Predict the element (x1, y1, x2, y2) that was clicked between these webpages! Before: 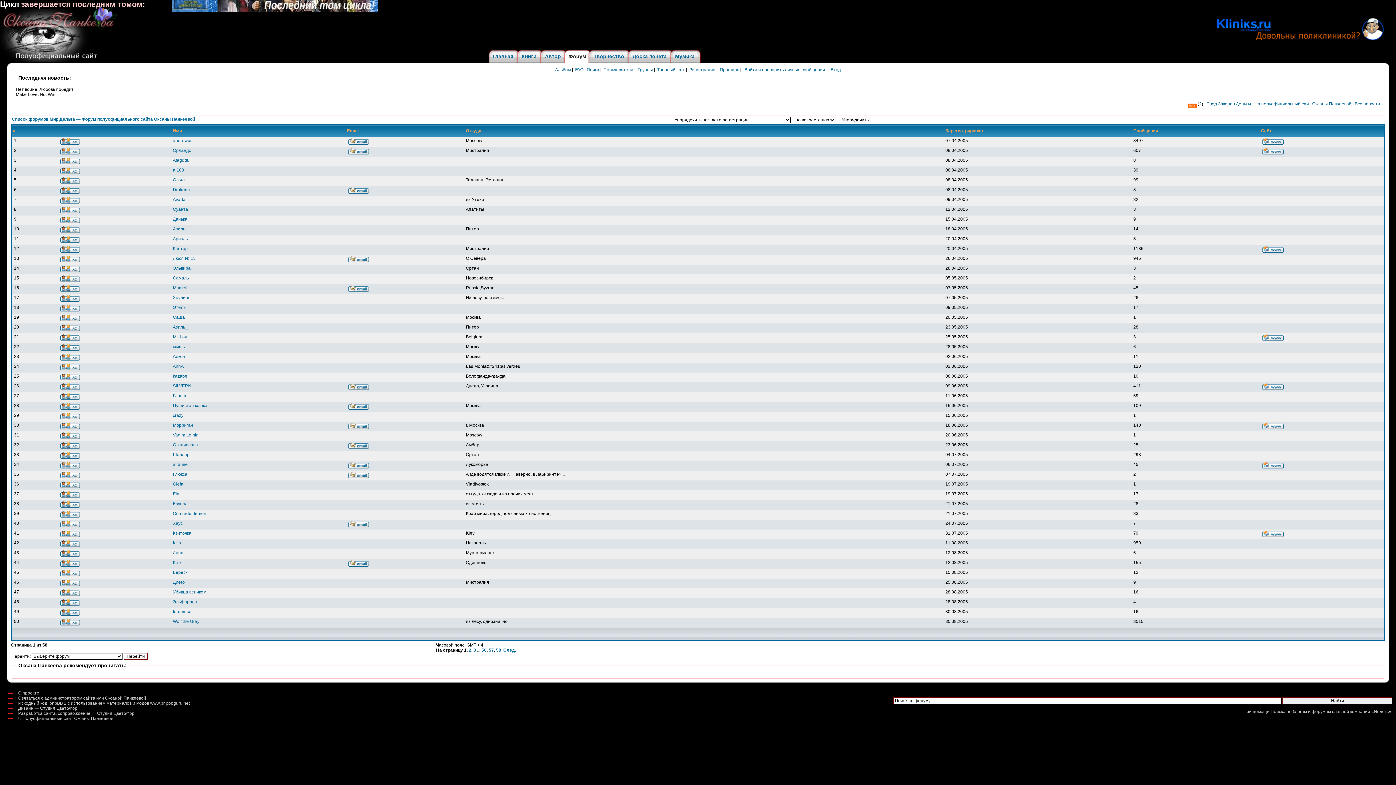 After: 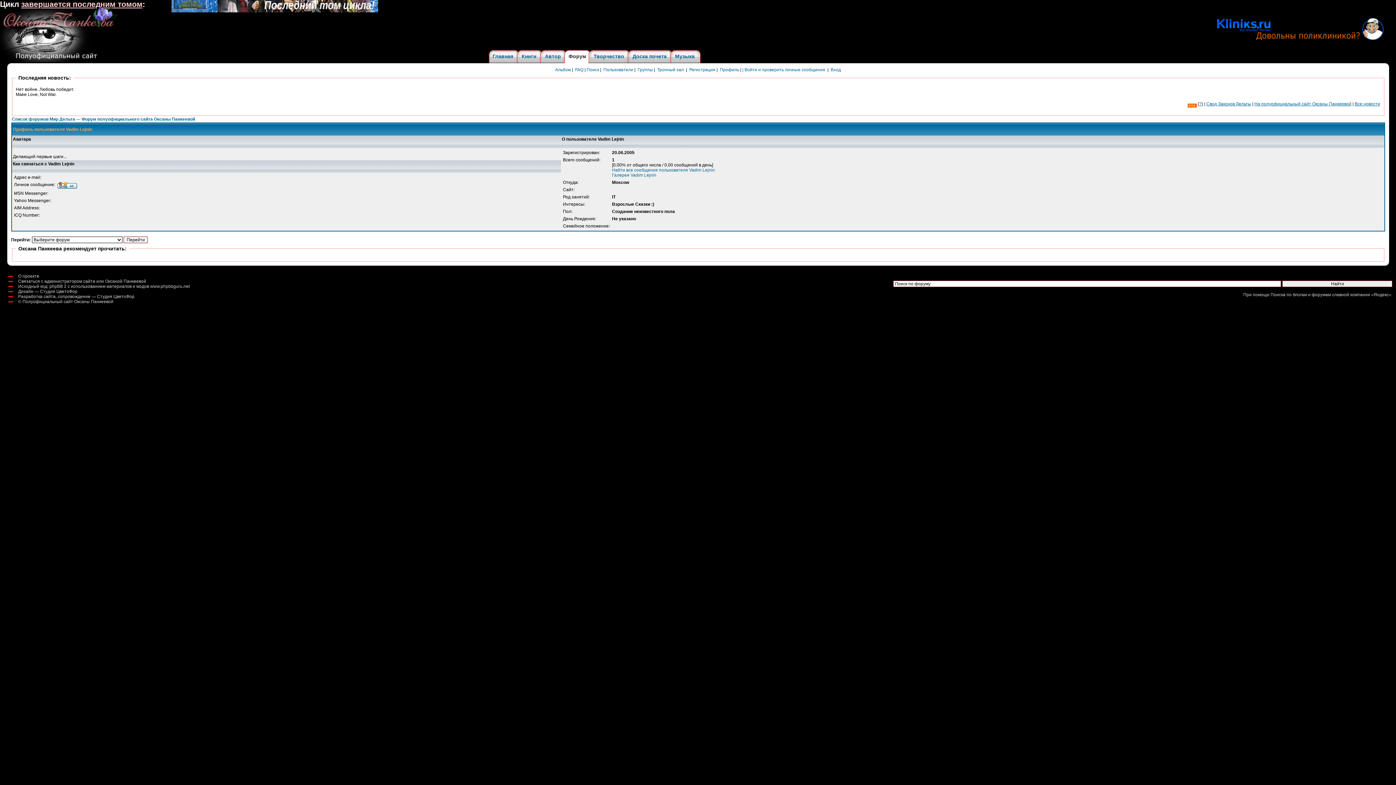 Action: bbox: (172, 432, 198, 437) label: Vadim Lejnin